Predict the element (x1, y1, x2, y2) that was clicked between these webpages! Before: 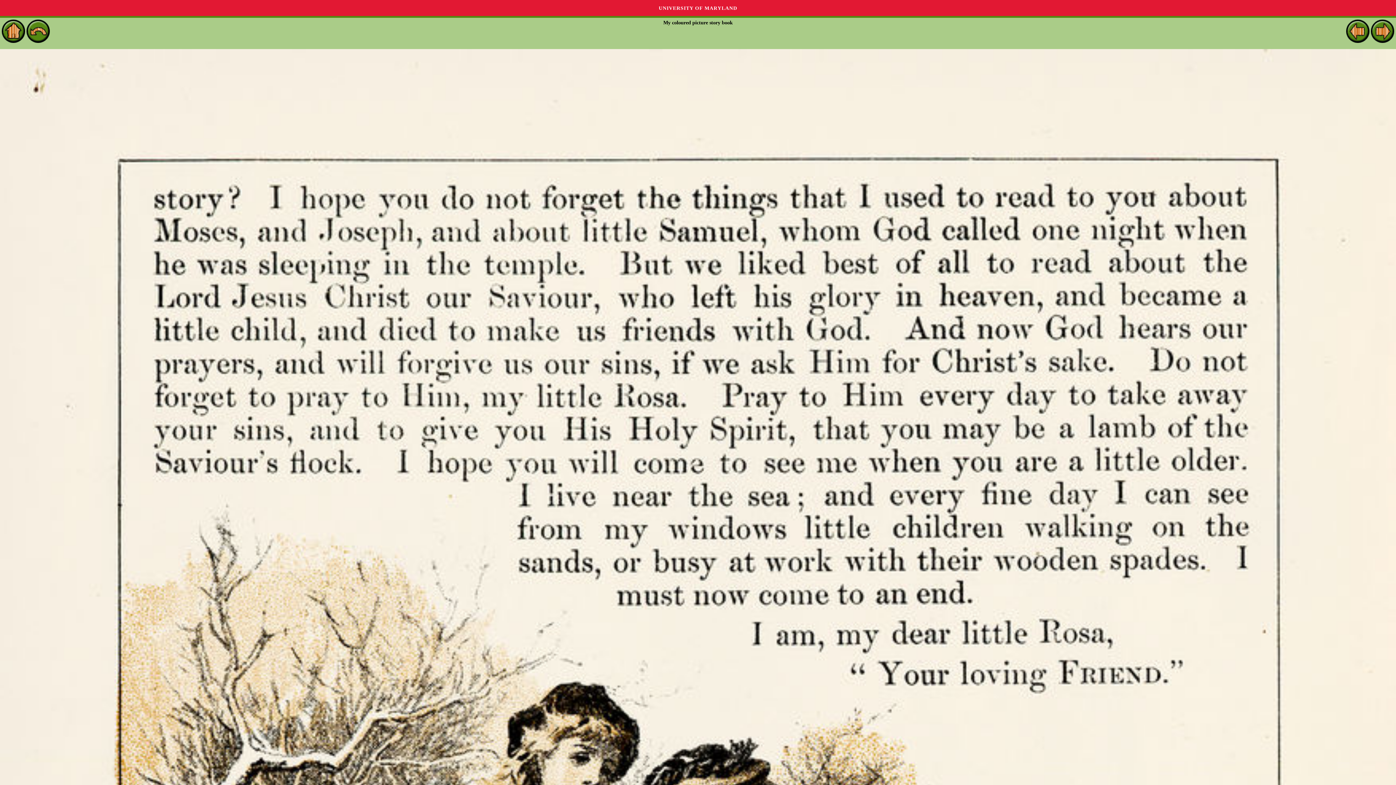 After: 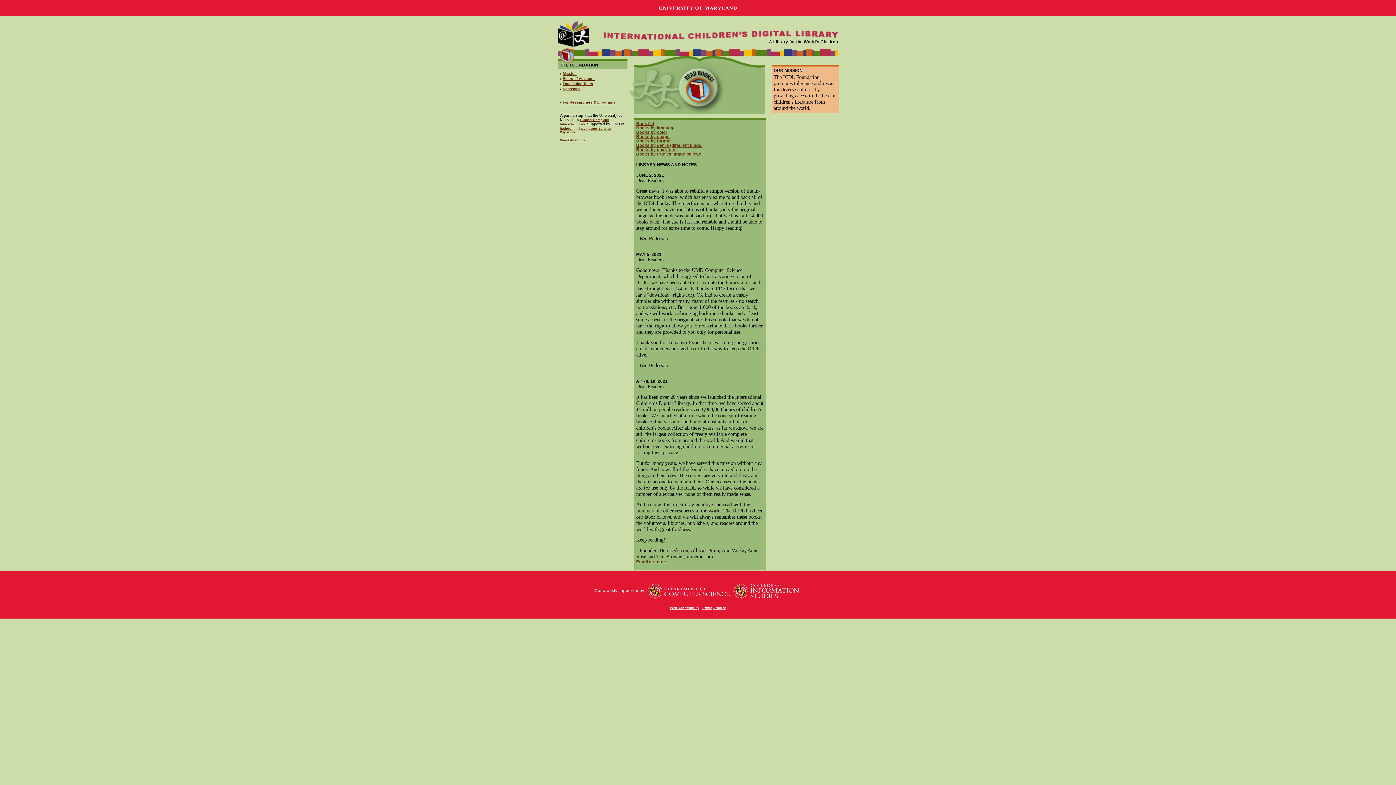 Action: bbox: (1, 37, 25, 42)